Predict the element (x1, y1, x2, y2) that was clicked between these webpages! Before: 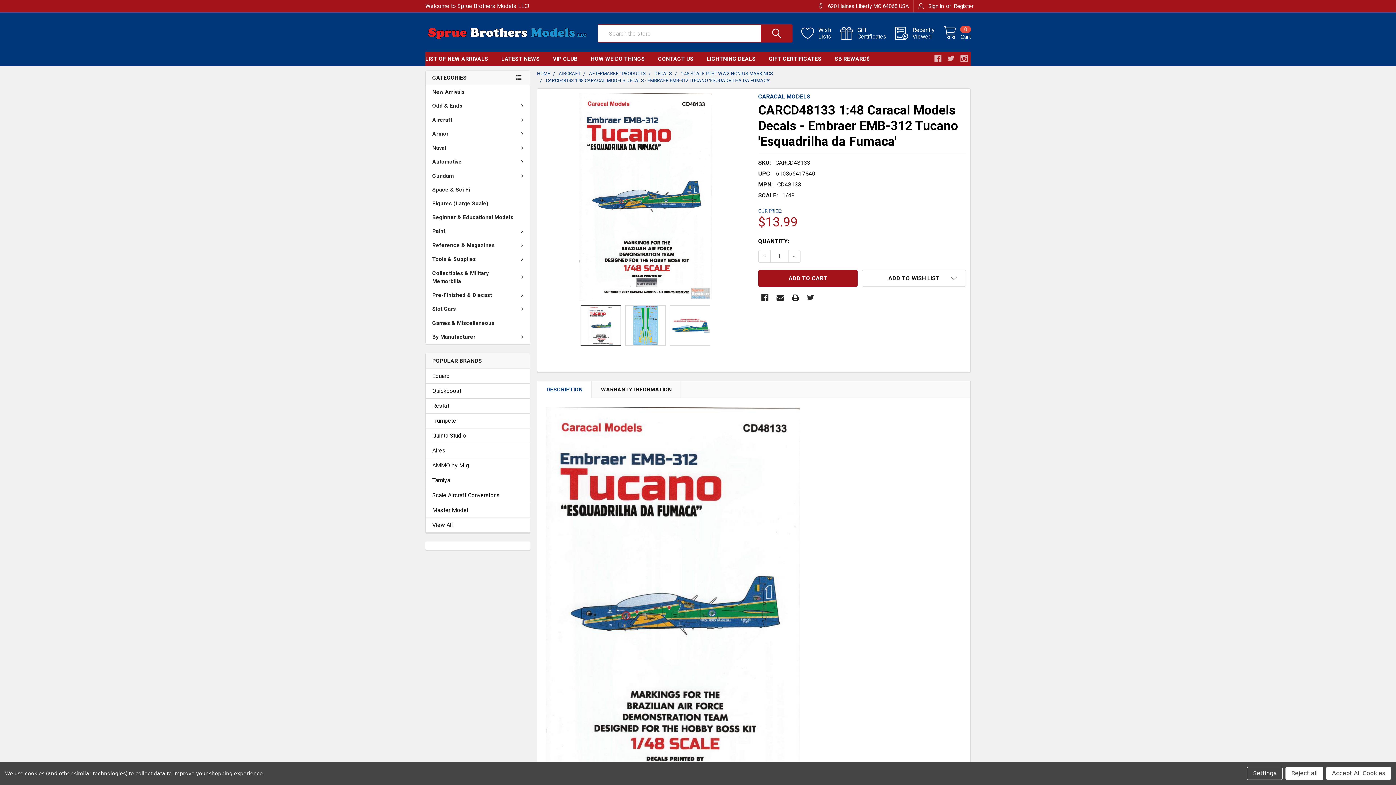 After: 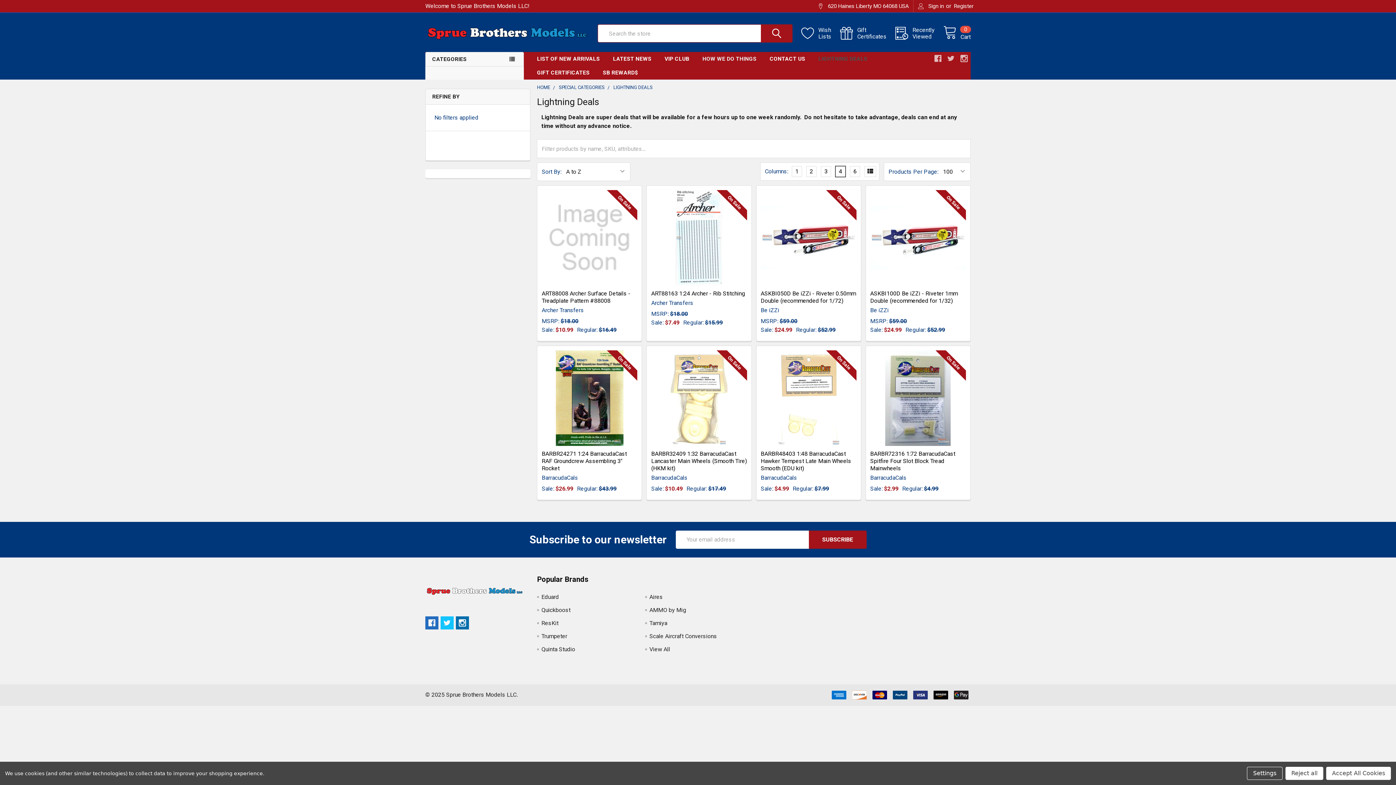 Action: bbox: (700, 52, 762, 65) label: LIGHTNING DEALS